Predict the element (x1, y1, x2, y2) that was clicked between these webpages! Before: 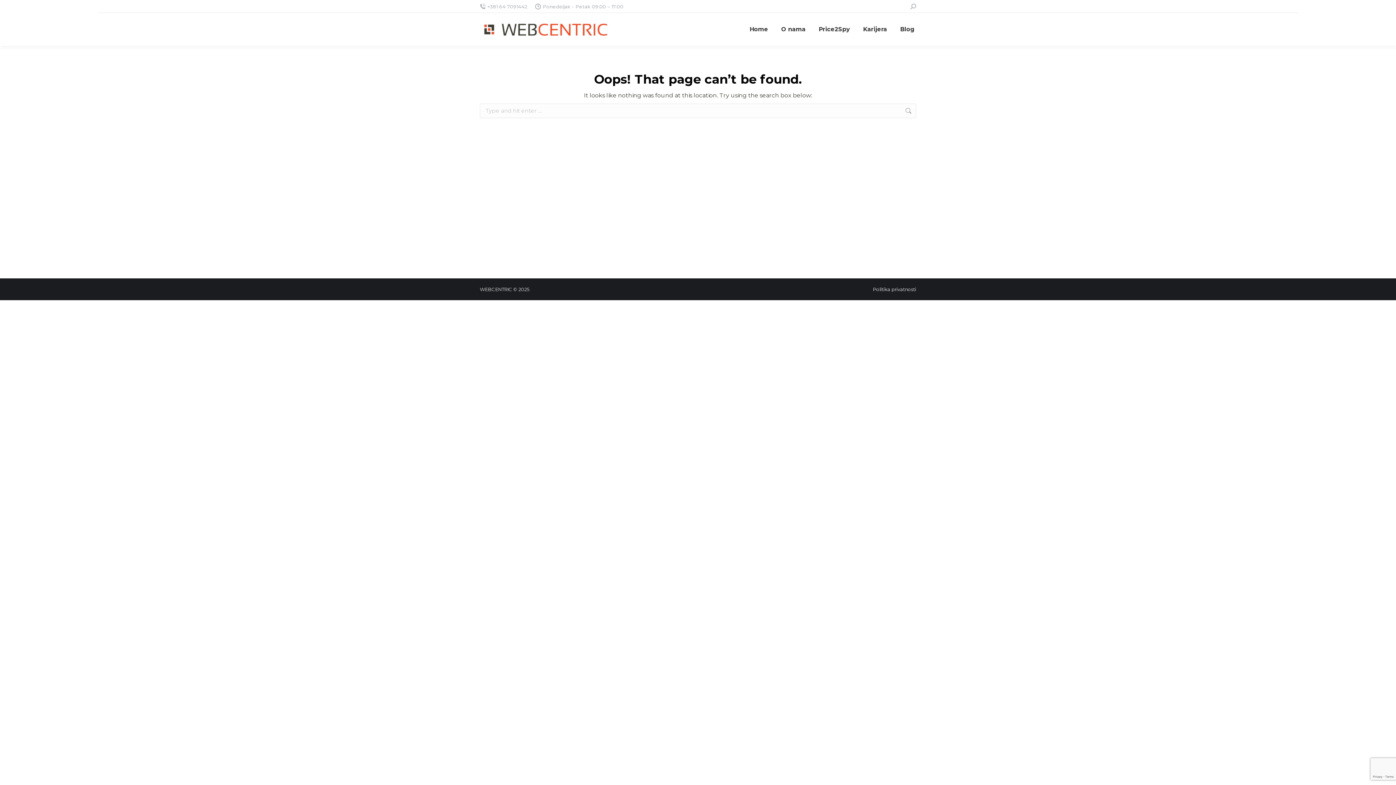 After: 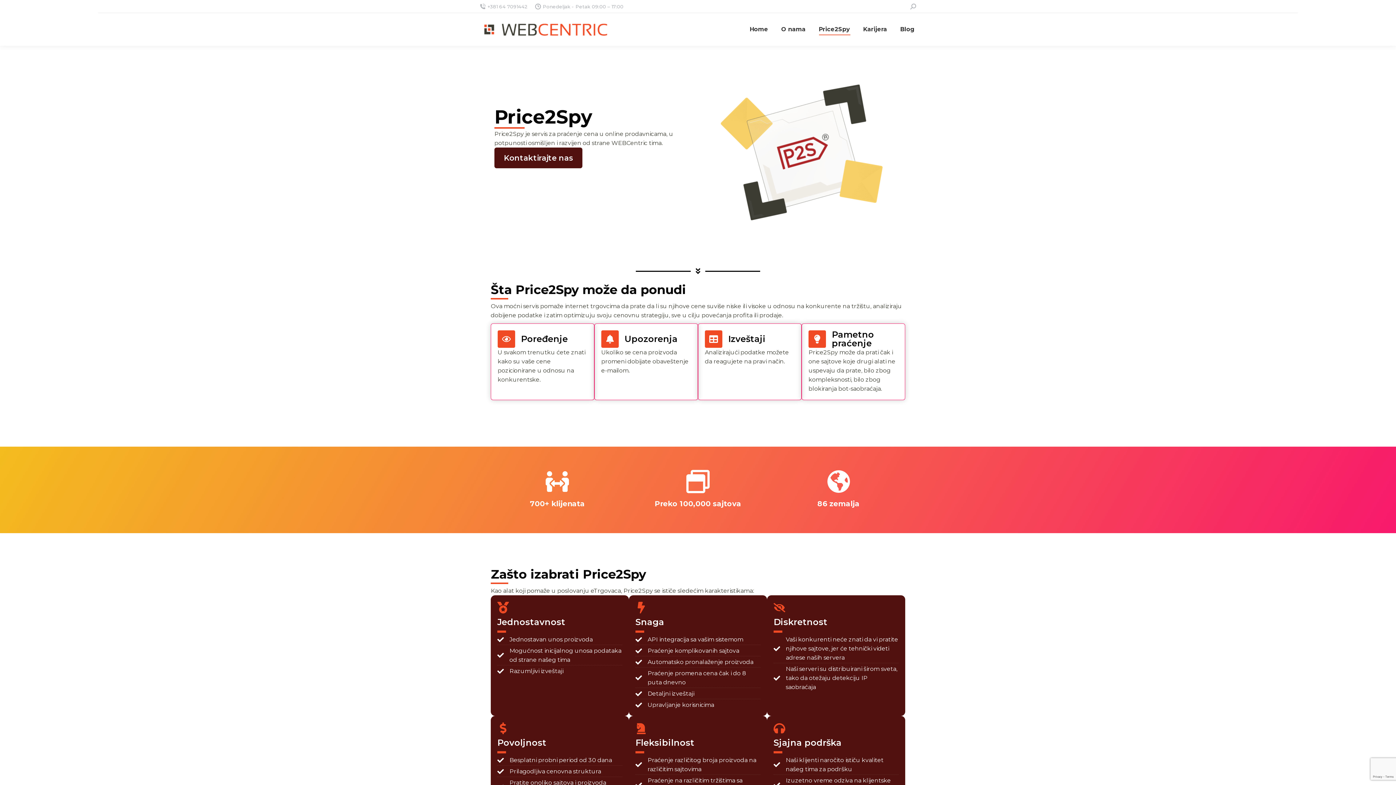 Action: label: Price2Spy bbox: (817, 19, 851, 39)